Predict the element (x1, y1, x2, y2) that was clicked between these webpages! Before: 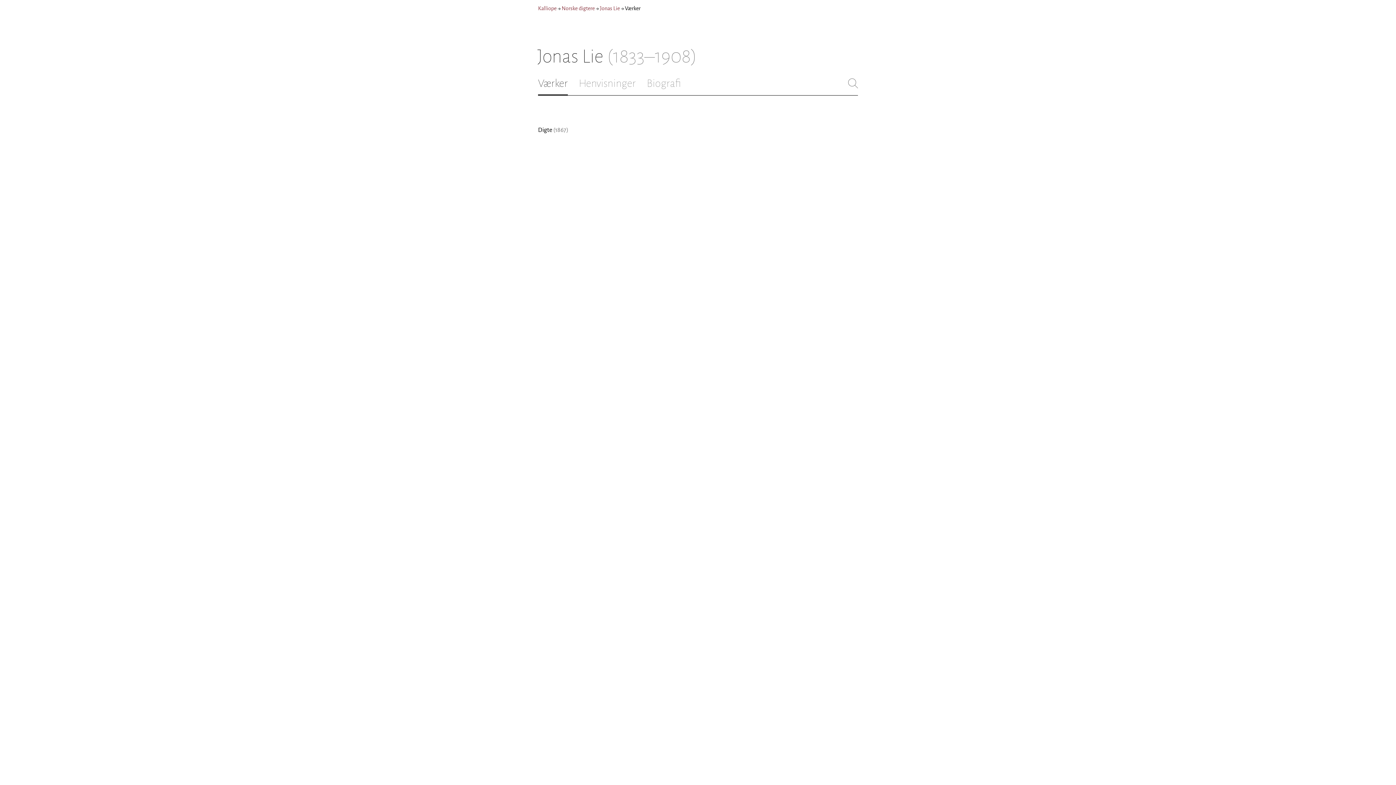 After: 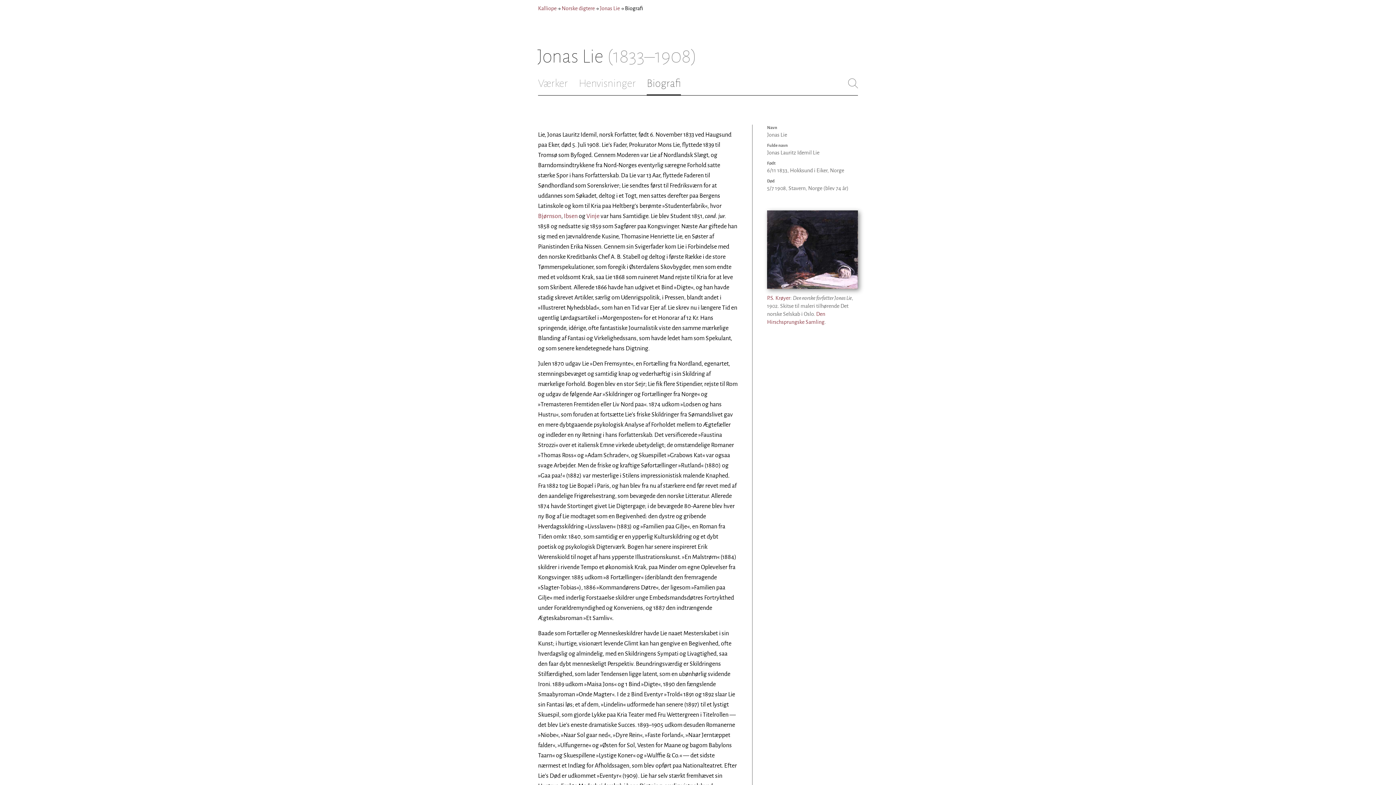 Action: bbox: (646, 77, 681, 89) label: Biografi